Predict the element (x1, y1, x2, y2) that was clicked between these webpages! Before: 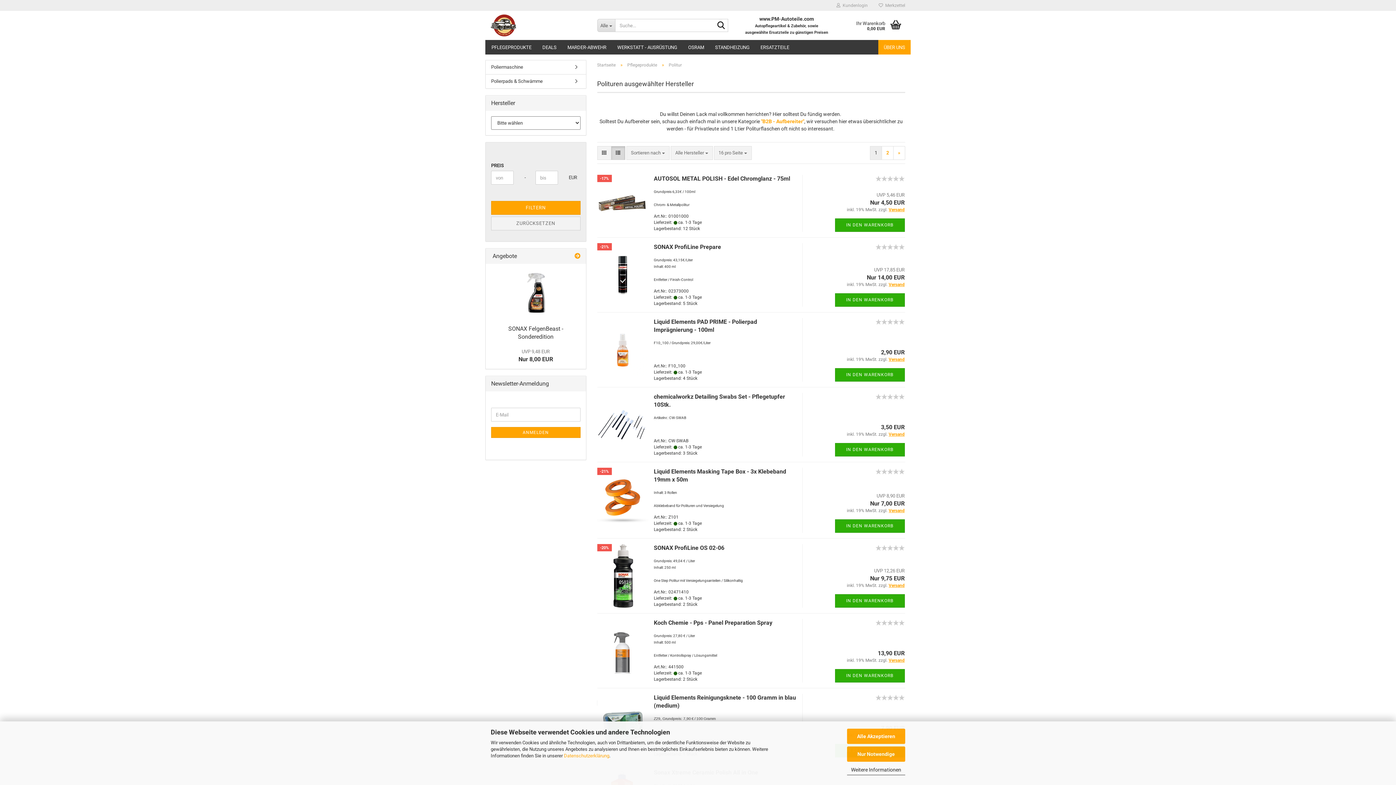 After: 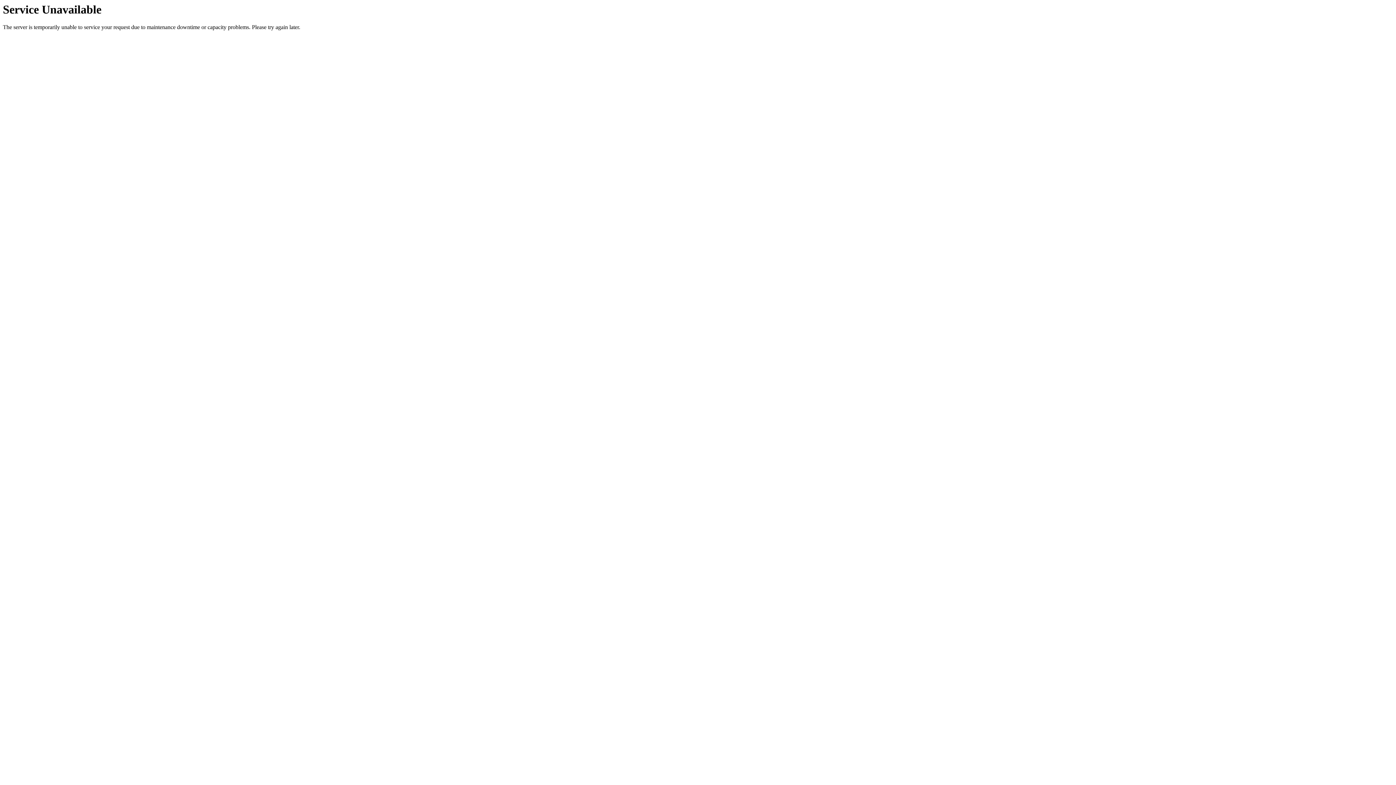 Action: label: Kachelansicht bbox: (597, 146, 611, 160)